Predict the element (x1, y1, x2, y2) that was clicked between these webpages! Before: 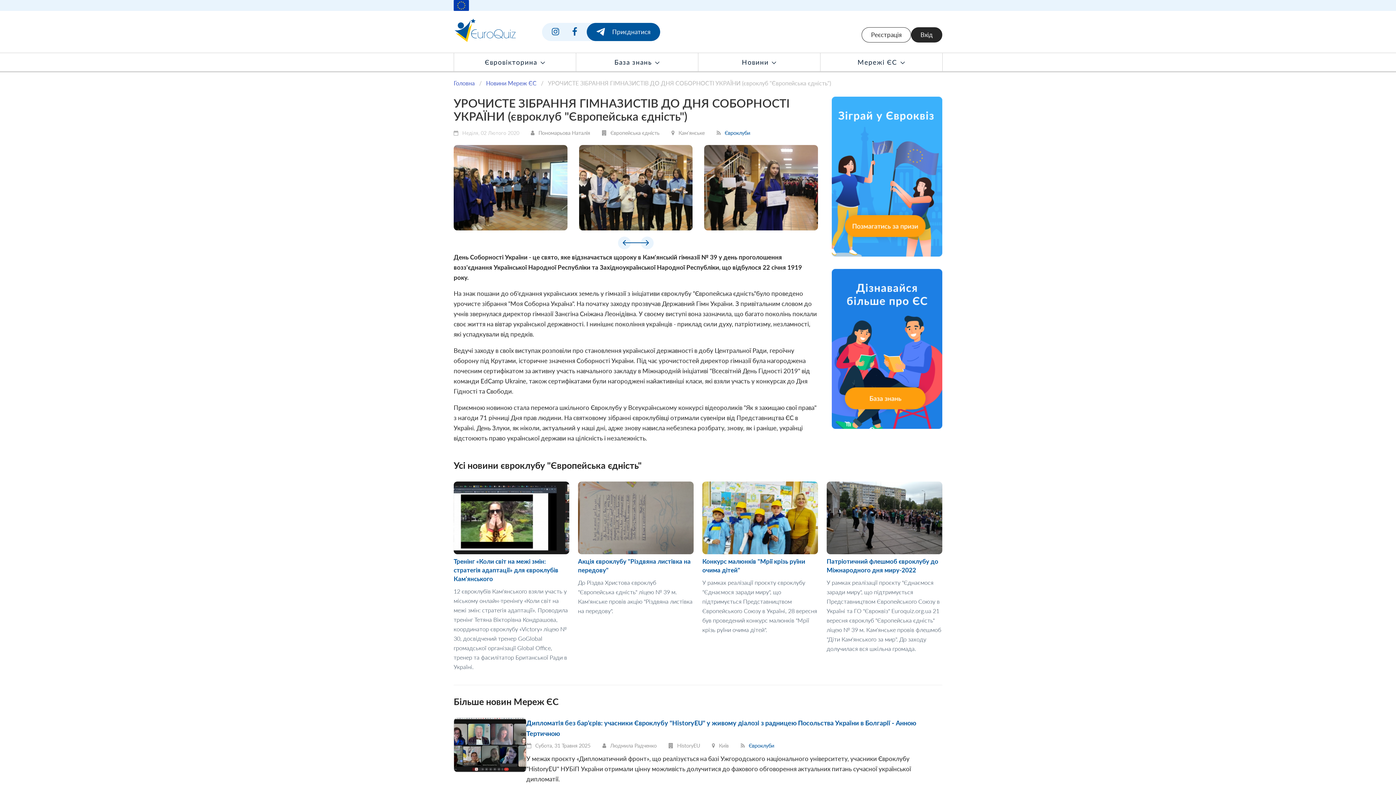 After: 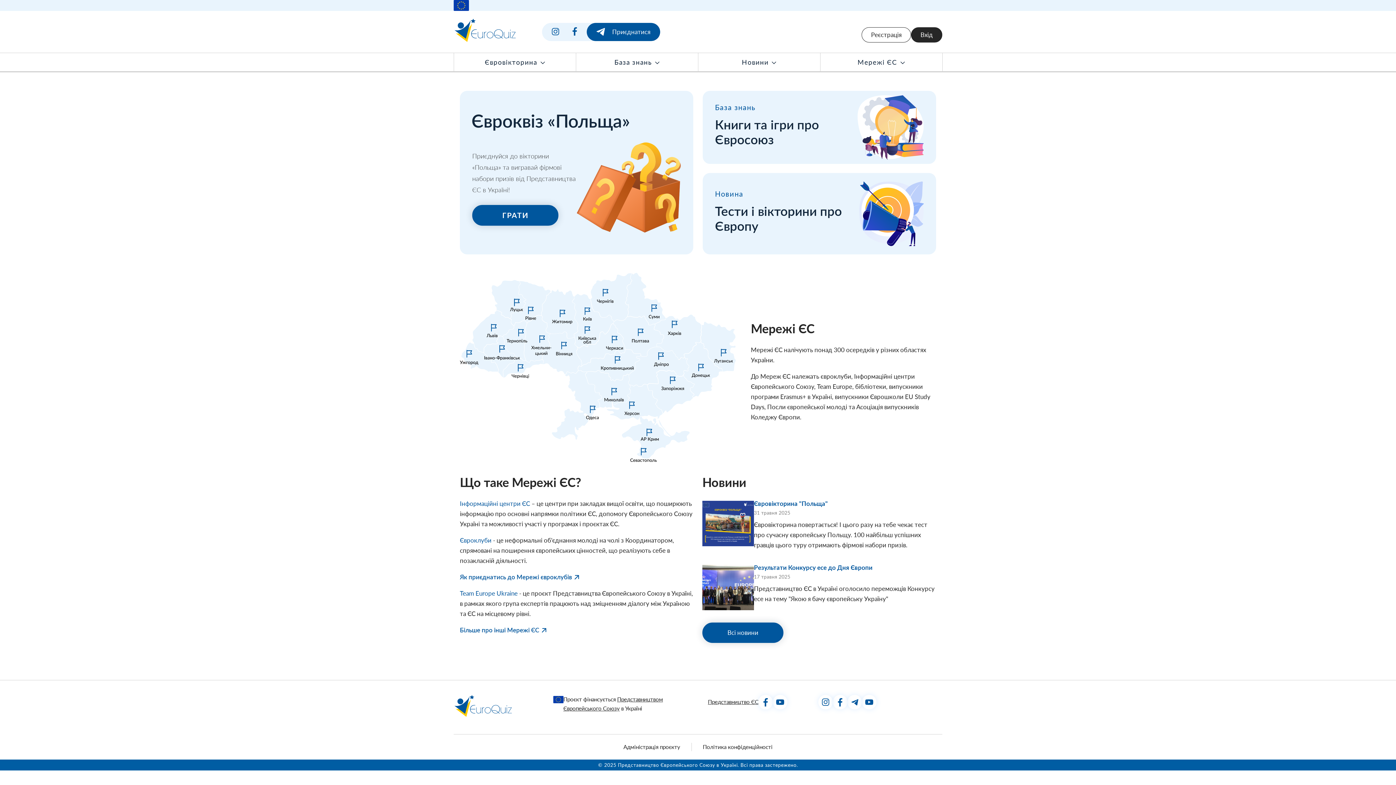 Action: bbox: (453, 36, 516, 43)